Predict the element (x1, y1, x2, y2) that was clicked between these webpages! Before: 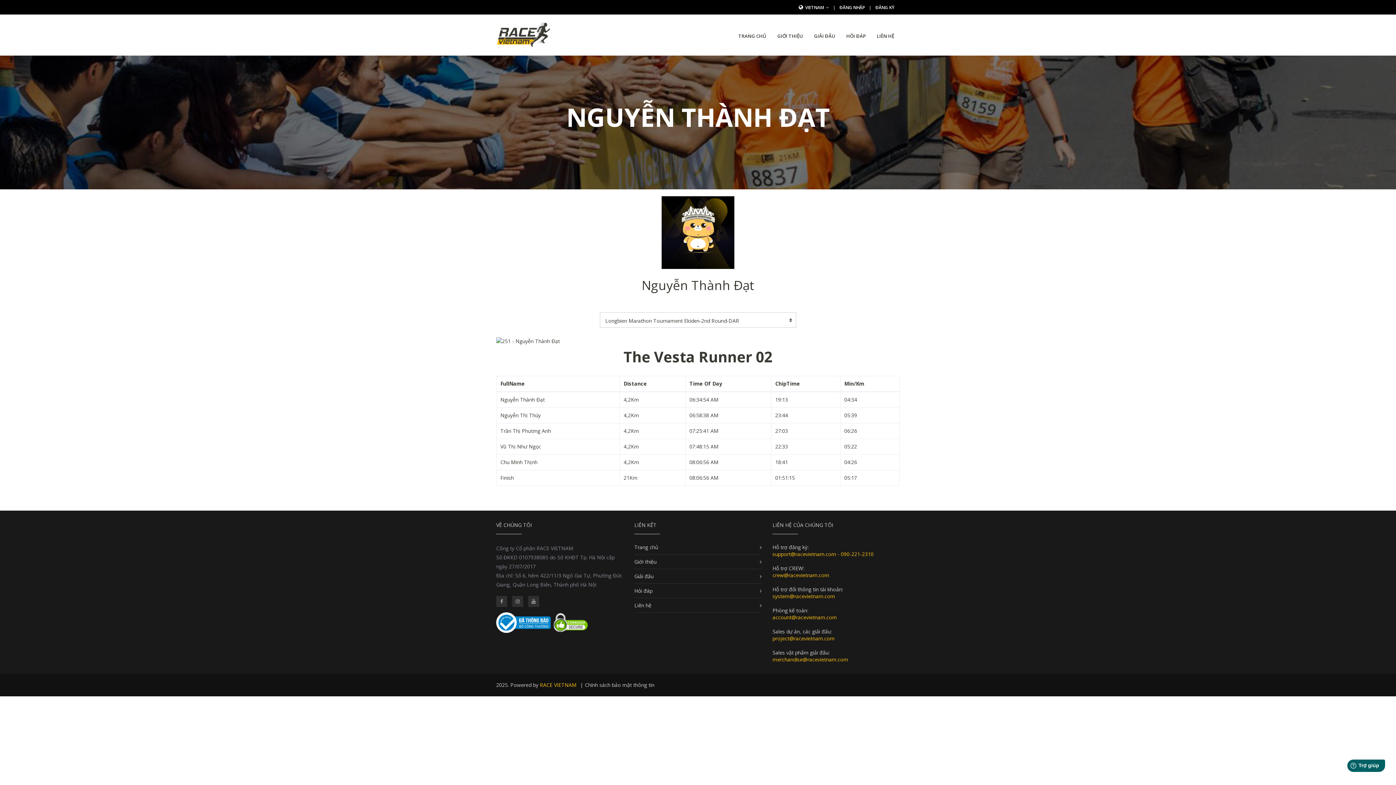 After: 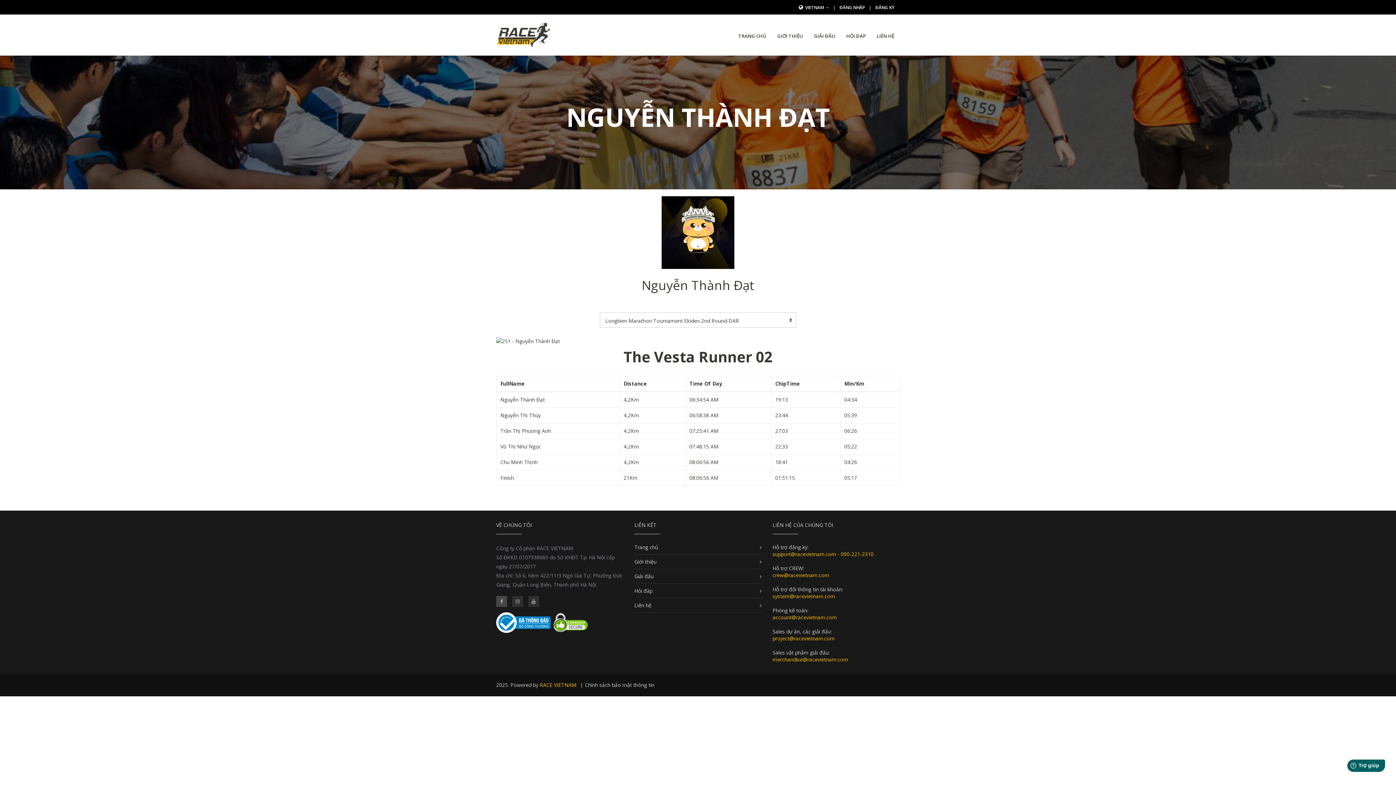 Action: bbox: (496, 596, 507, 607)